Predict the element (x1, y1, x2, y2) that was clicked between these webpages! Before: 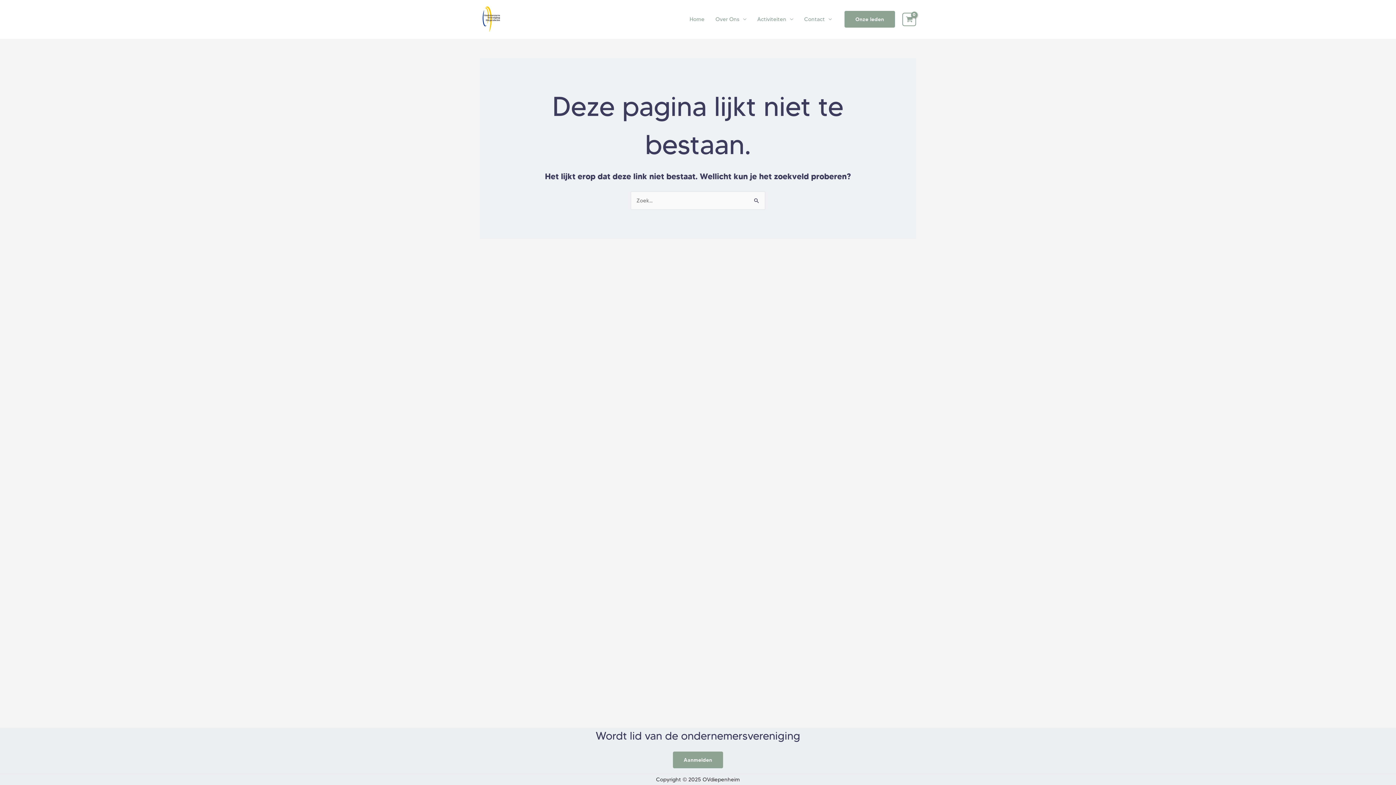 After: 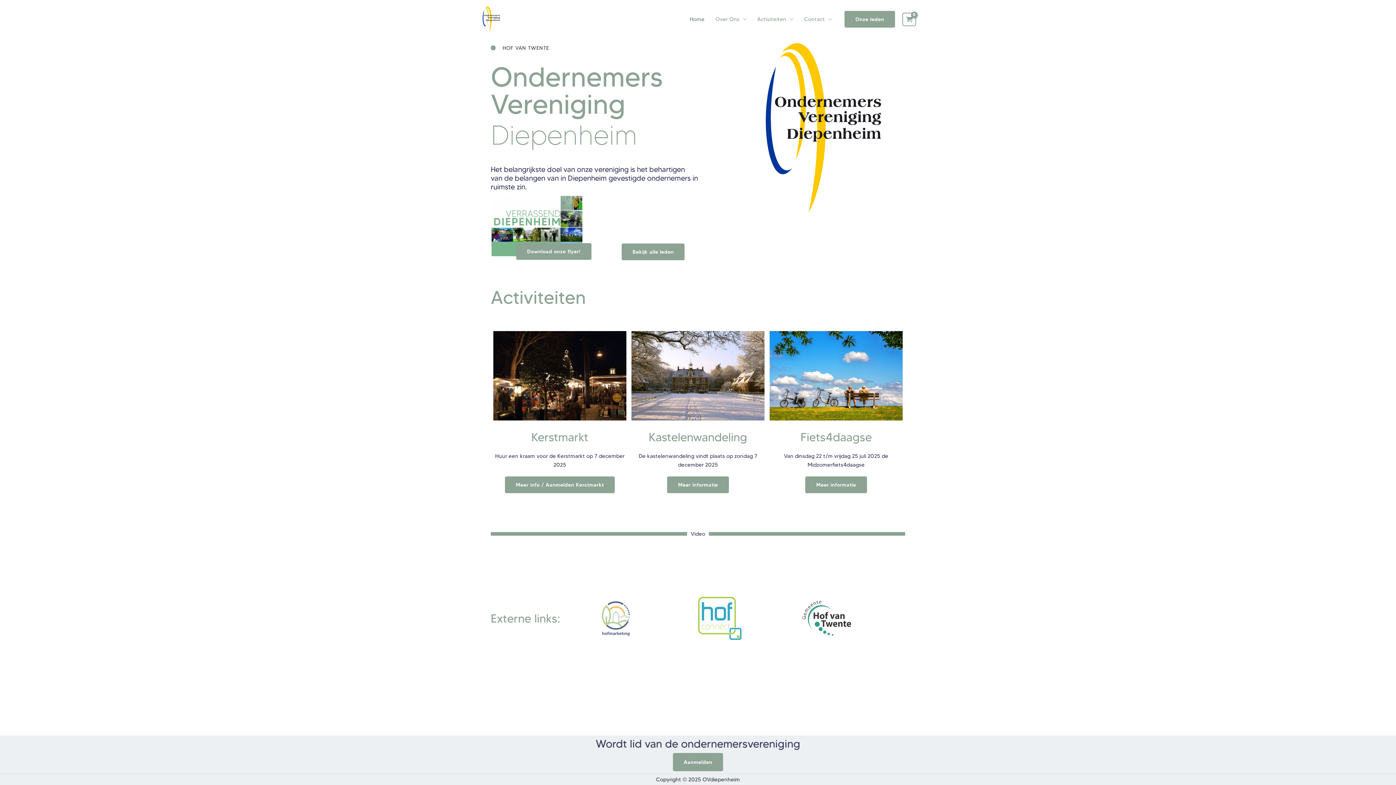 Action: label: Home bbox: (684, 6, 710, 32)